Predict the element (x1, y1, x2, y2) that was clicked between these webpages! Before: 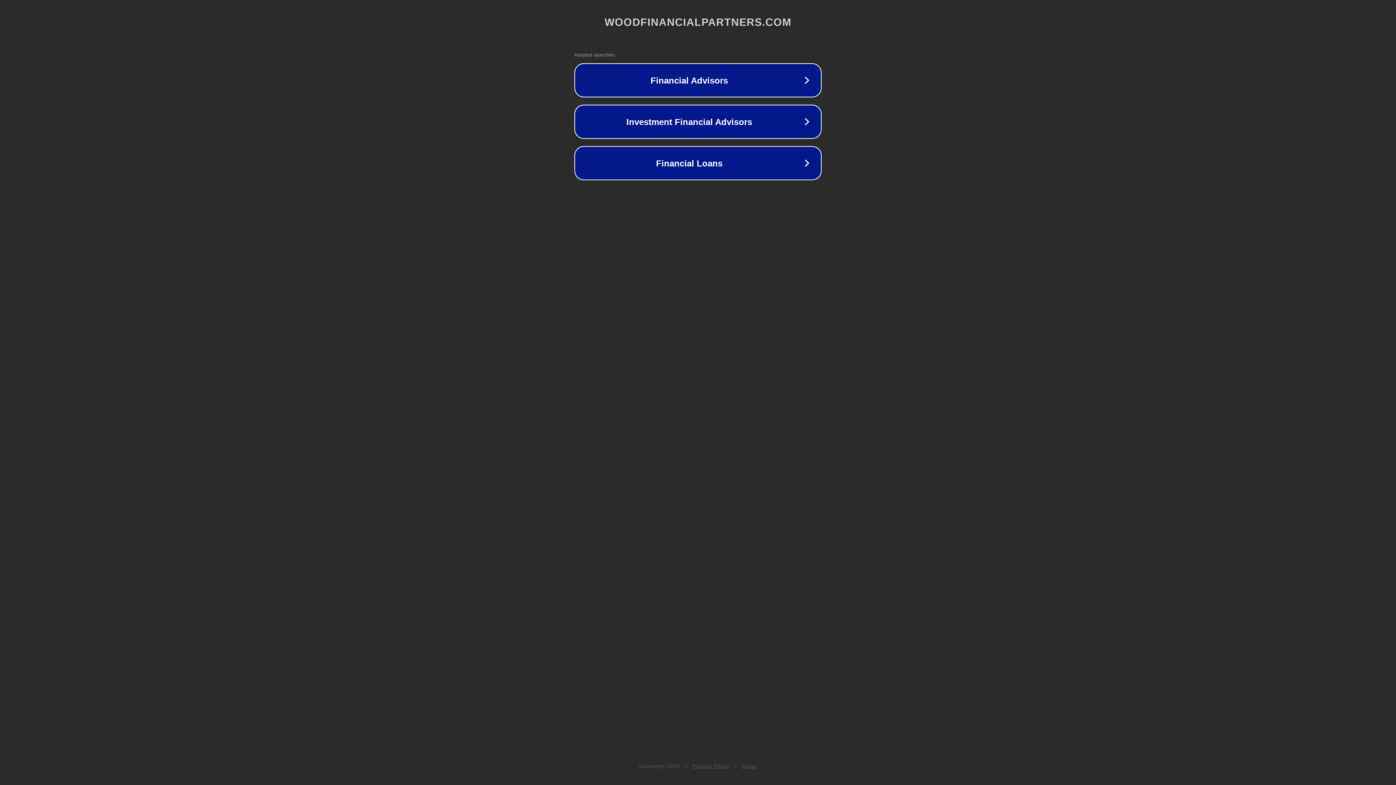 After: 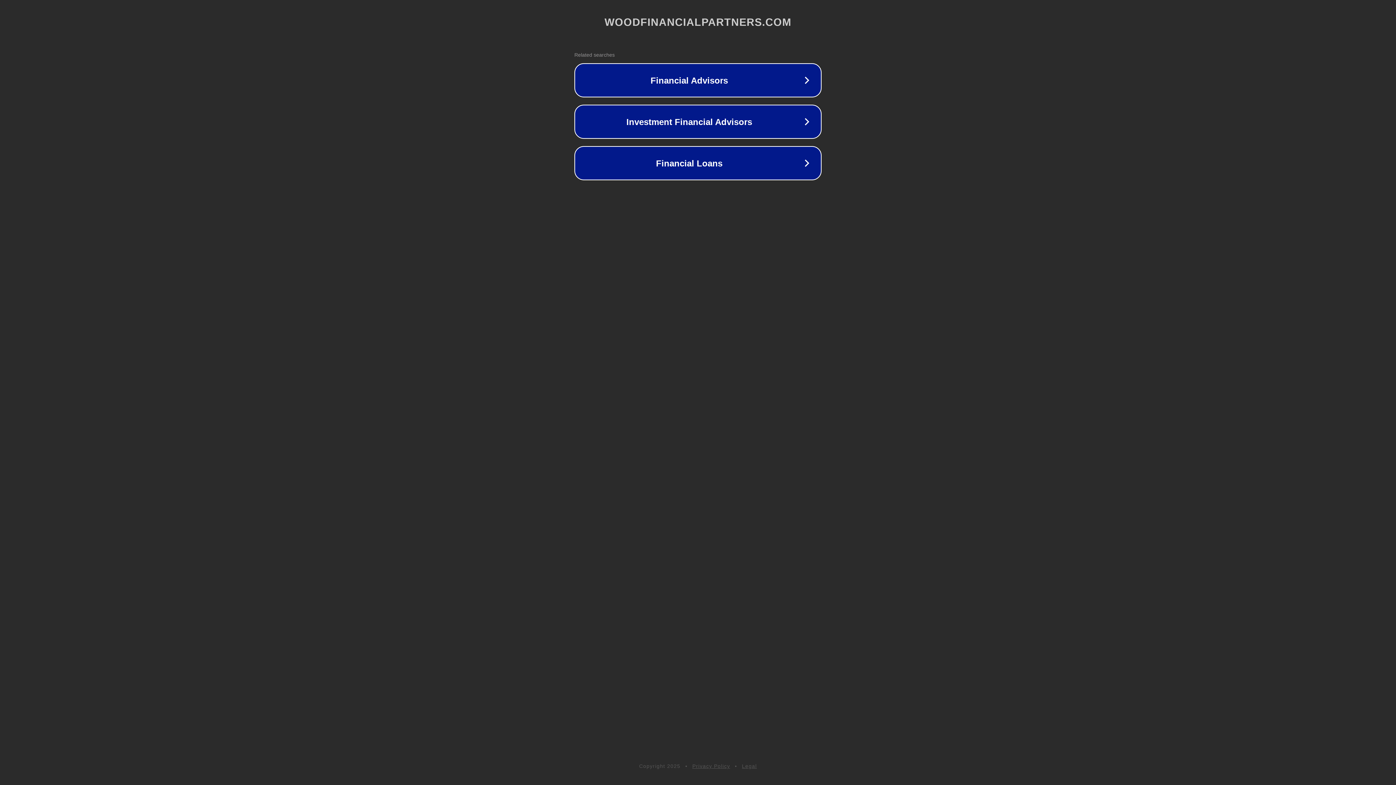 Action: bbox: (742, 763, 757, 769) label: Legal